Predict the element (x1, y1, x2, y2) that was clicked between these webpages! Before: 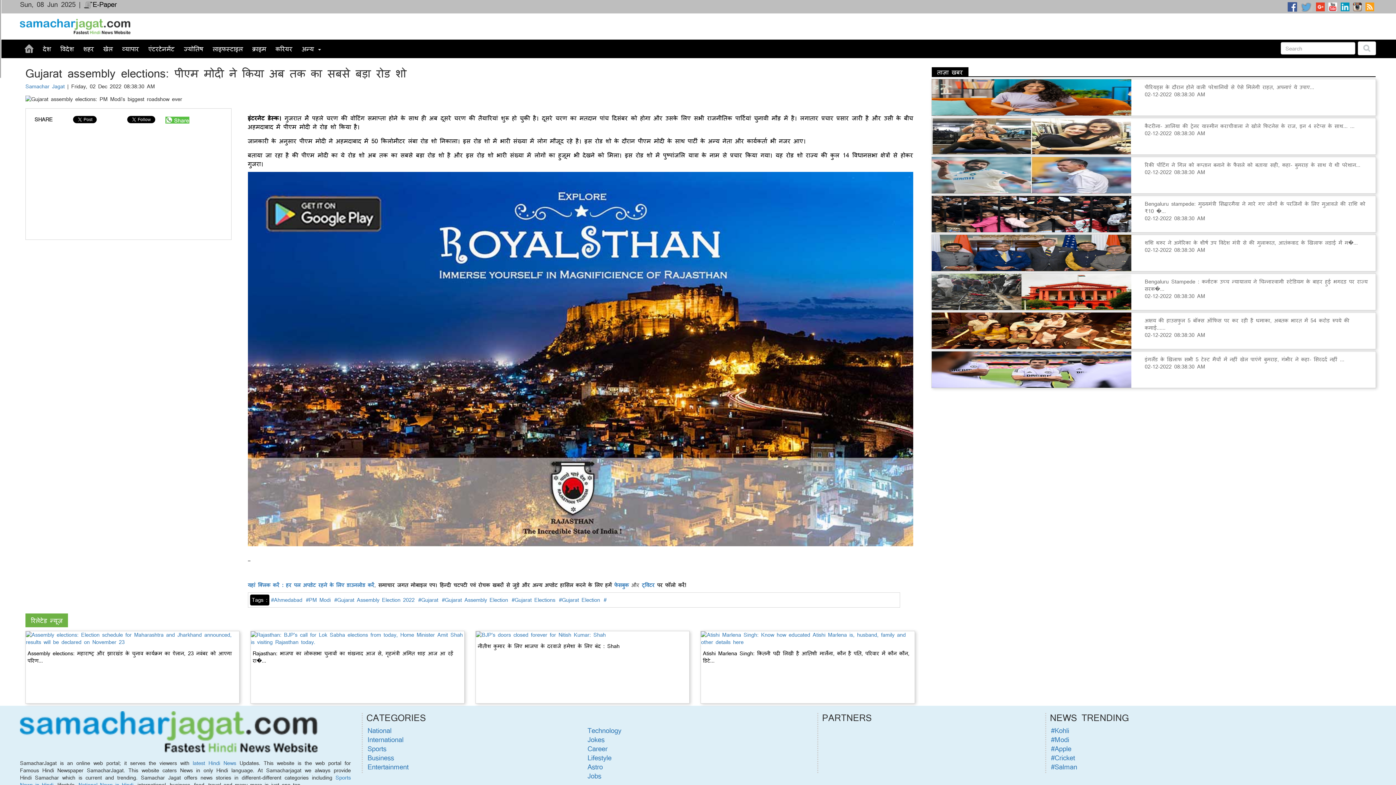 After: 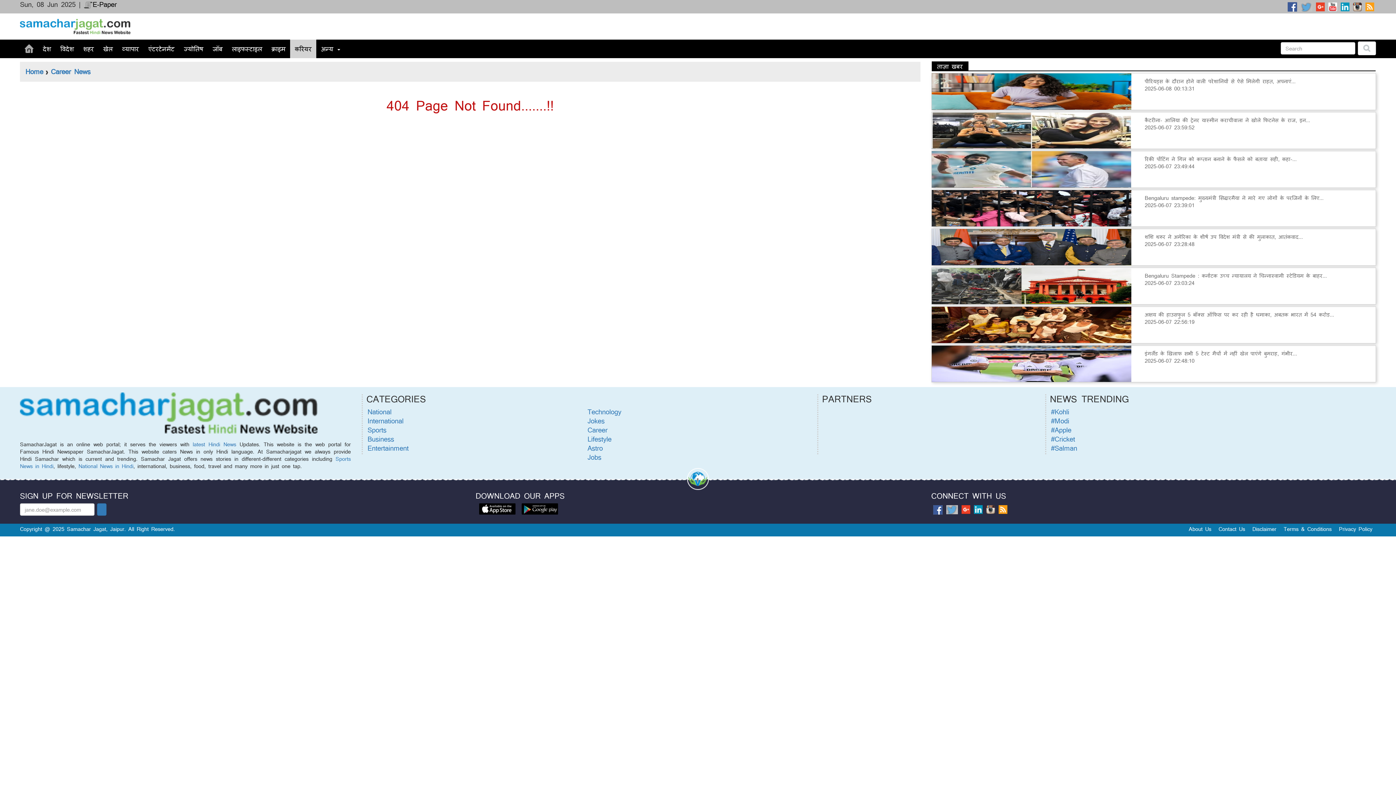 Action: label: Career bbox: (587, 743, 607, 754)